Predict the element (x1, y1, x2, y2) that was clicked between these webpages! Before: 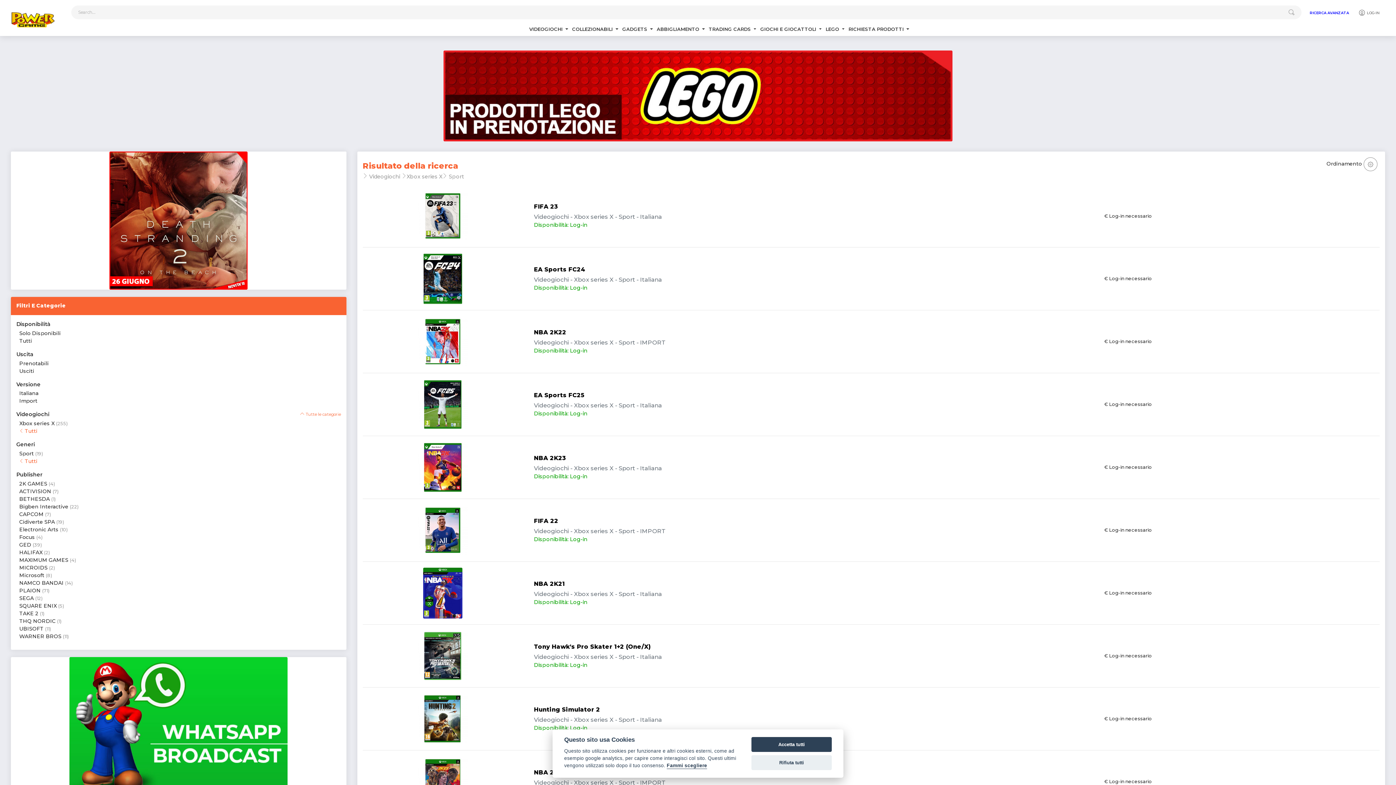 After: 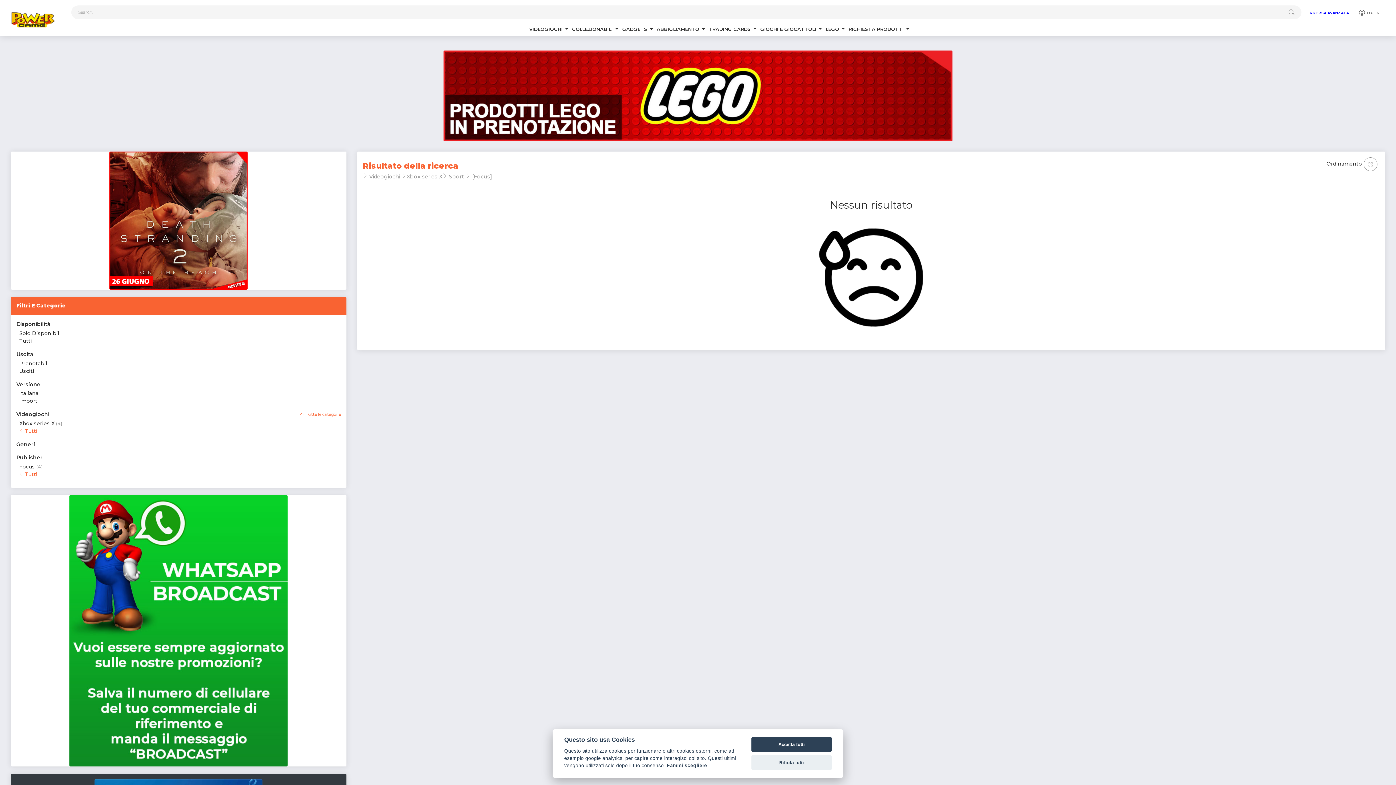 Action: label: Focus bbox: (19, 534, 34, 540)